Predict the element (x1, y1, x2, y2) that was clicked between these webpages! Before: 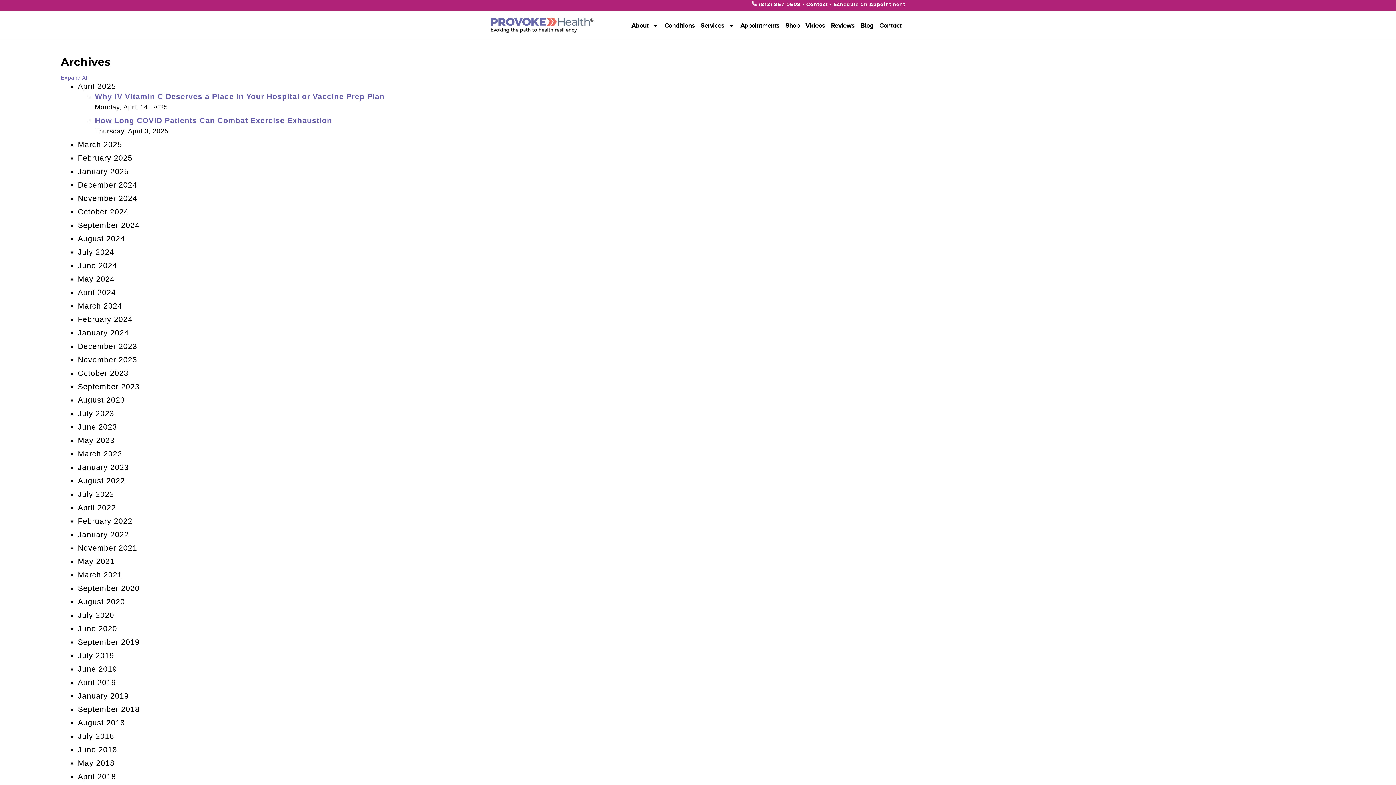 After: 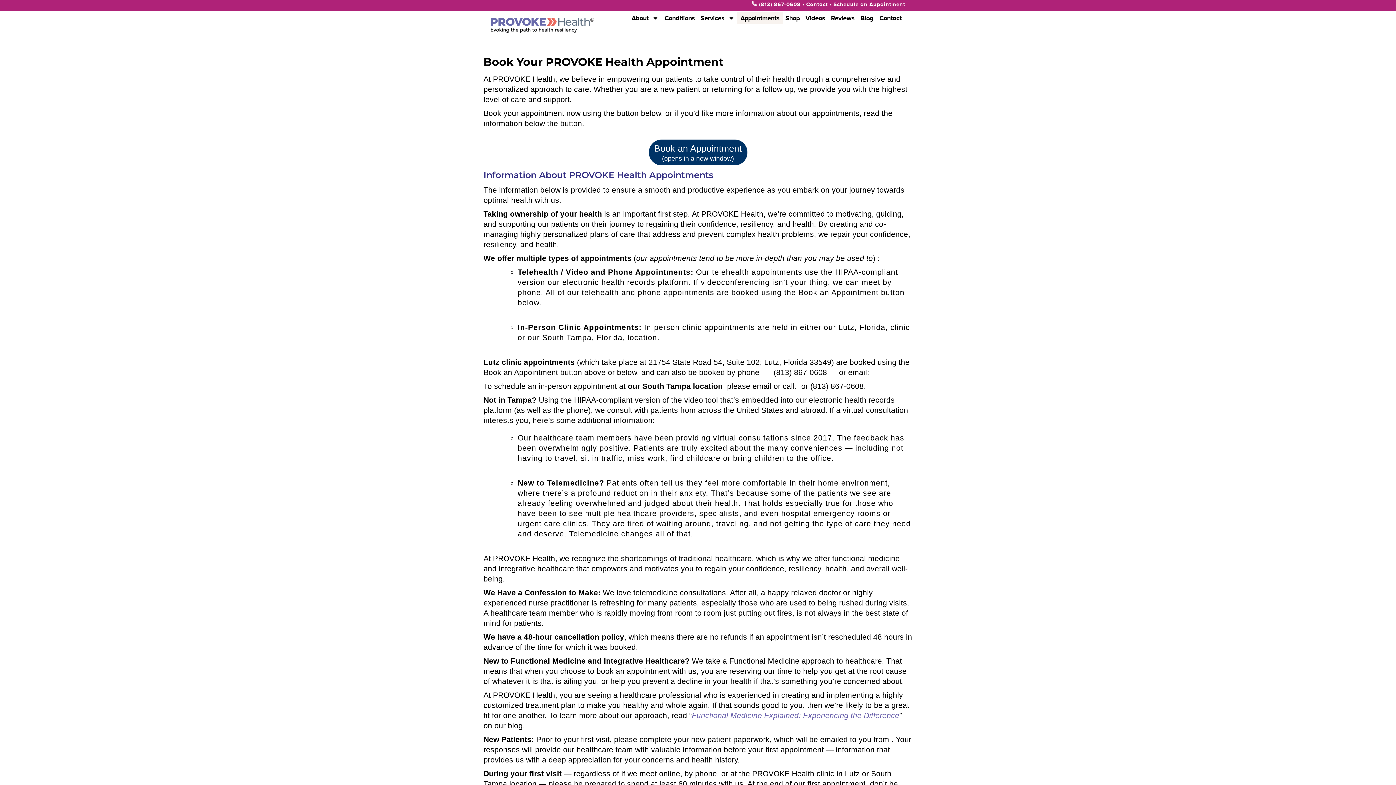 Action: label: Appointments bbox: (736, 19, 783, 31)